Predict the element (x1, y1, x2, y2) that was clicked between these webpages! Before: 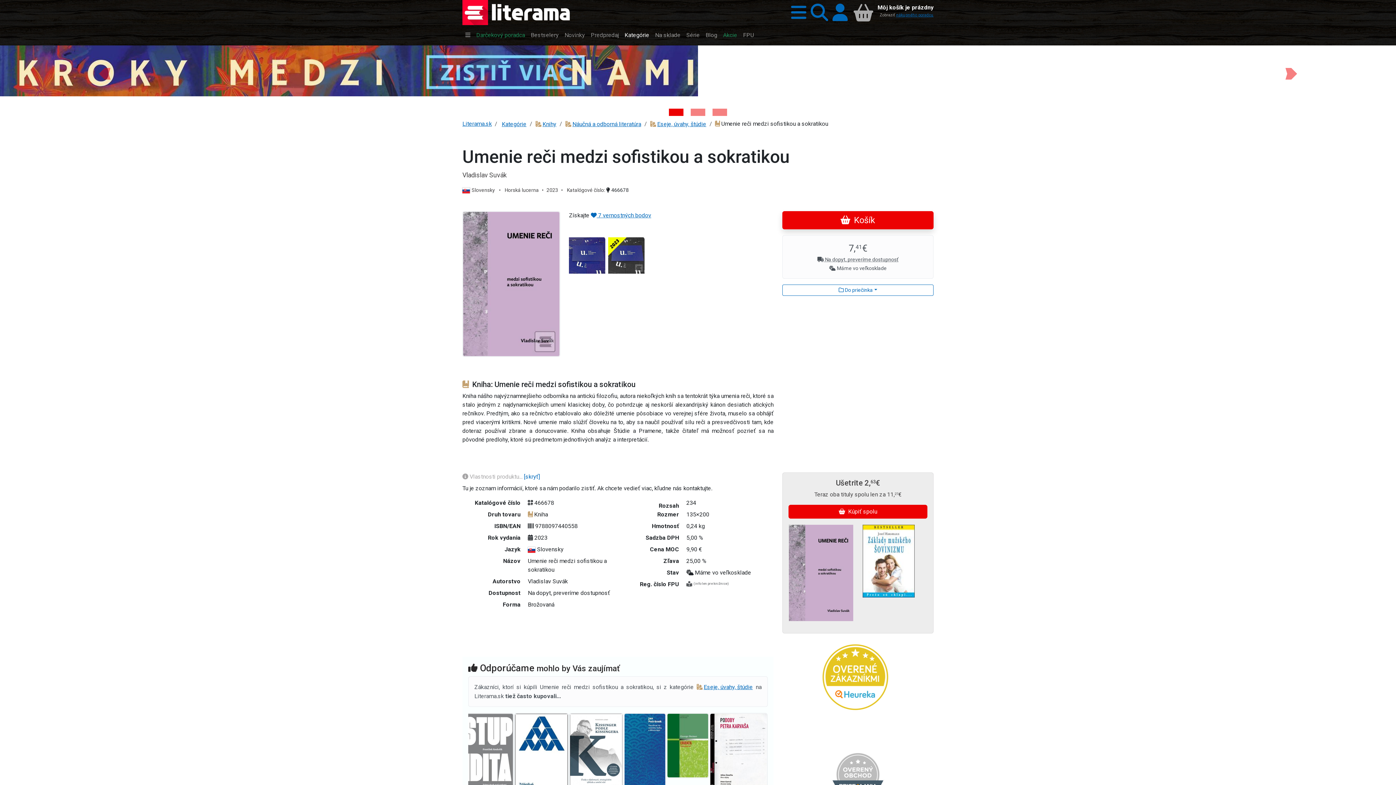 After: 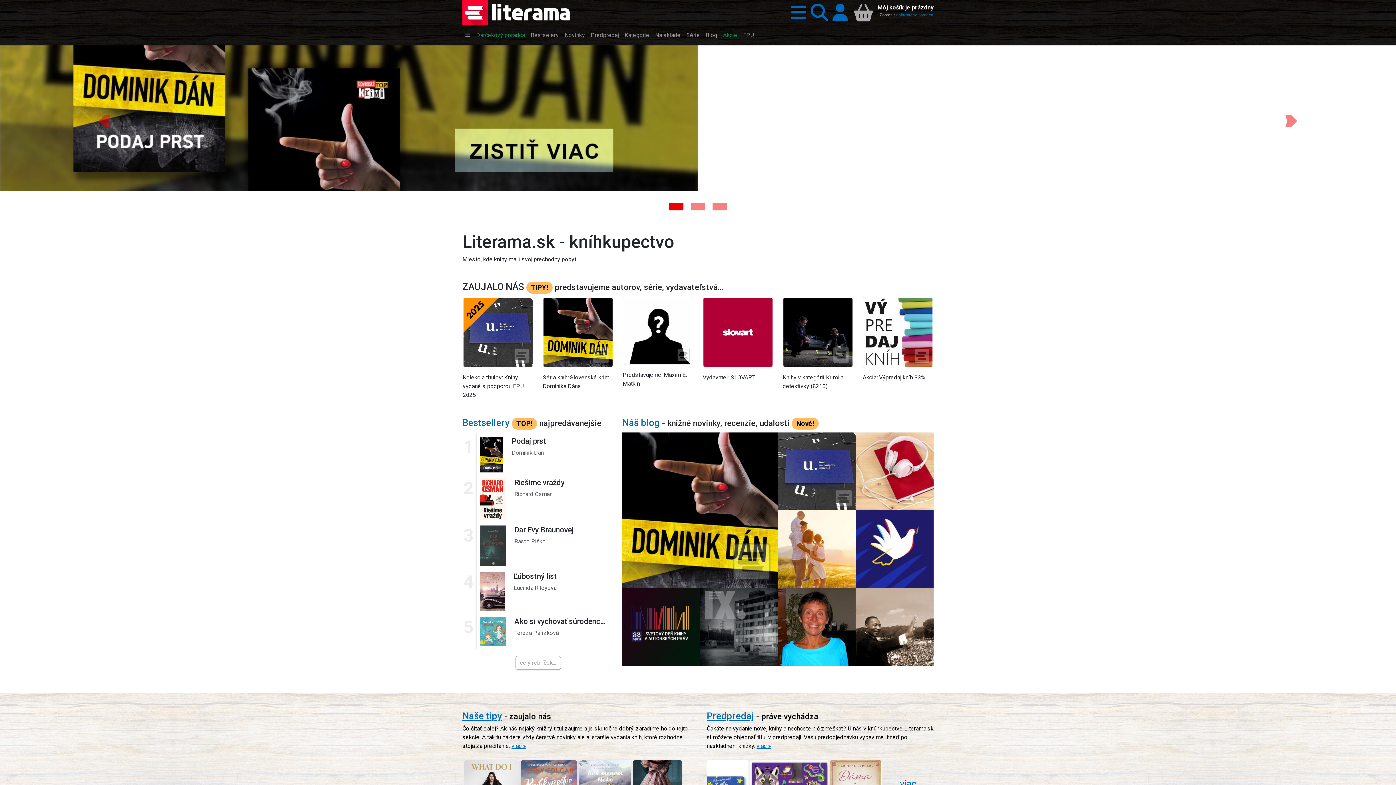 Action: bbox: (462, 0, 573, 25)